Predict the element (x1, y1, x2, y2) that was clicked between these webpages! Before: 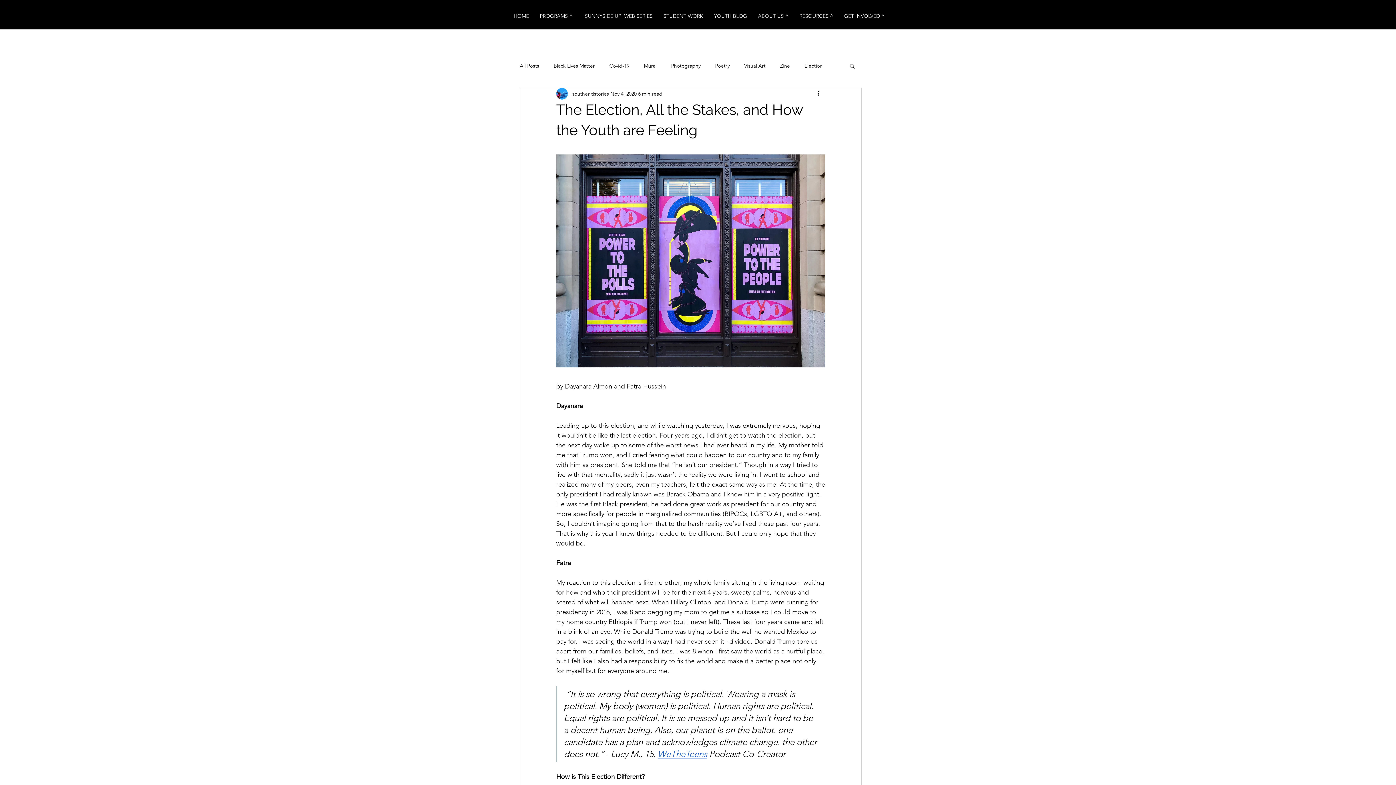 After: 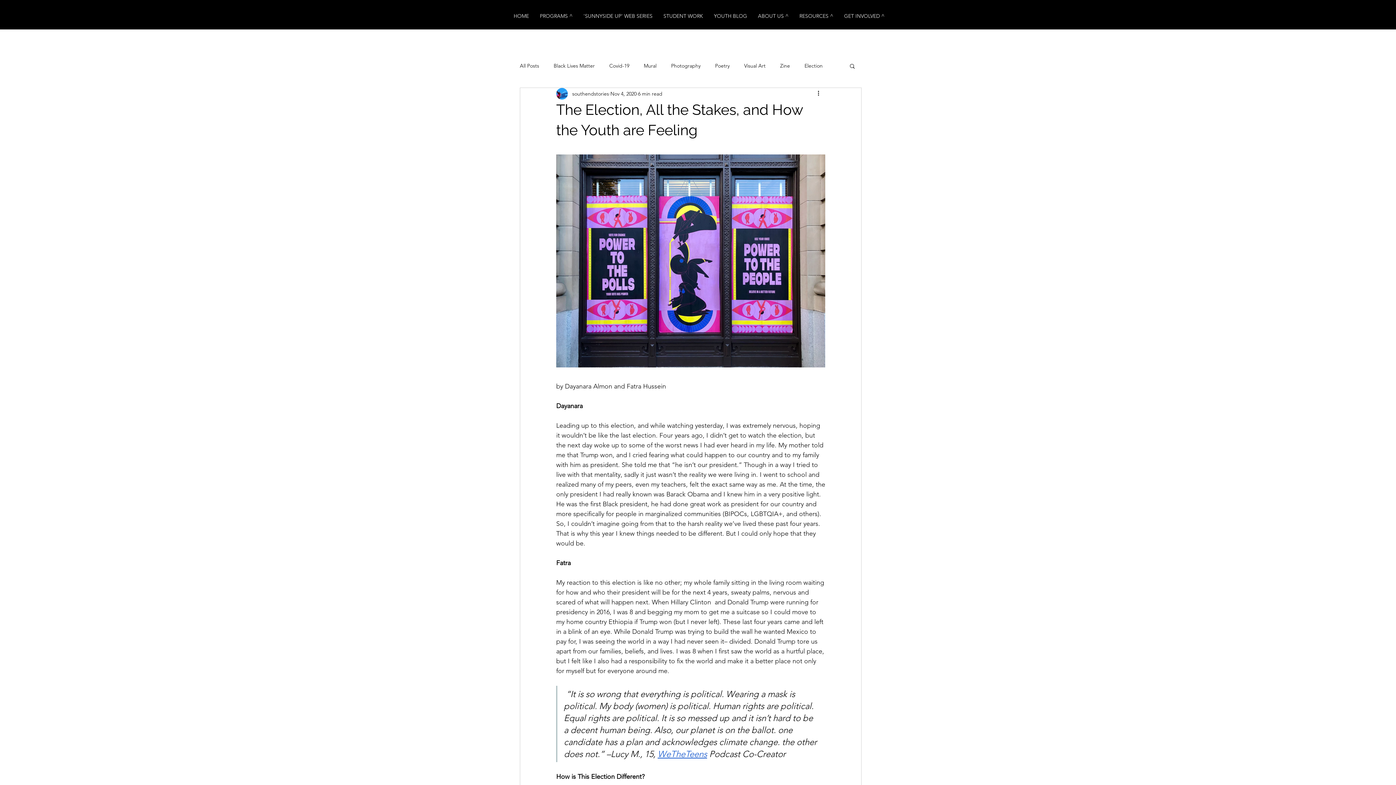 Action: label: GET INVOLVED ^ bbox: (838, 10, 890, 21)